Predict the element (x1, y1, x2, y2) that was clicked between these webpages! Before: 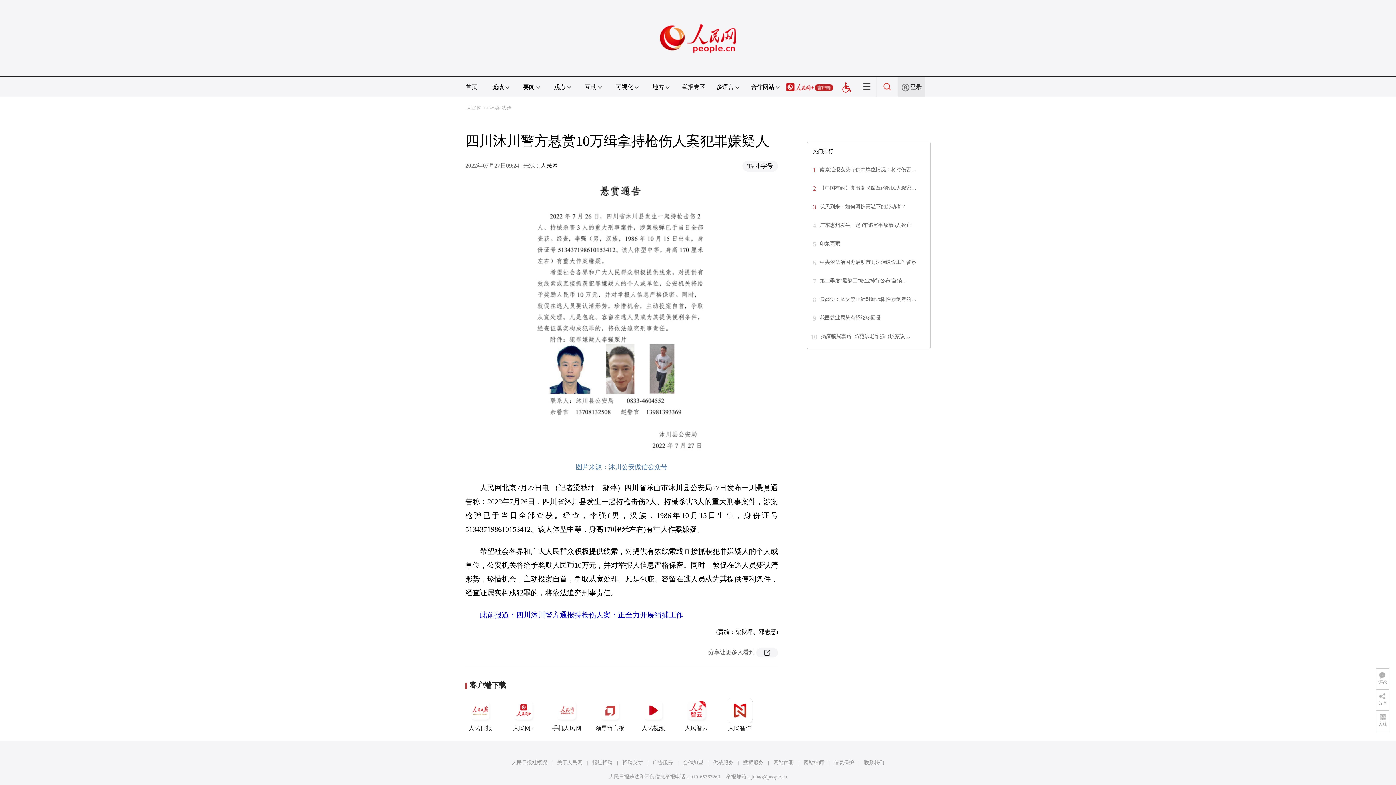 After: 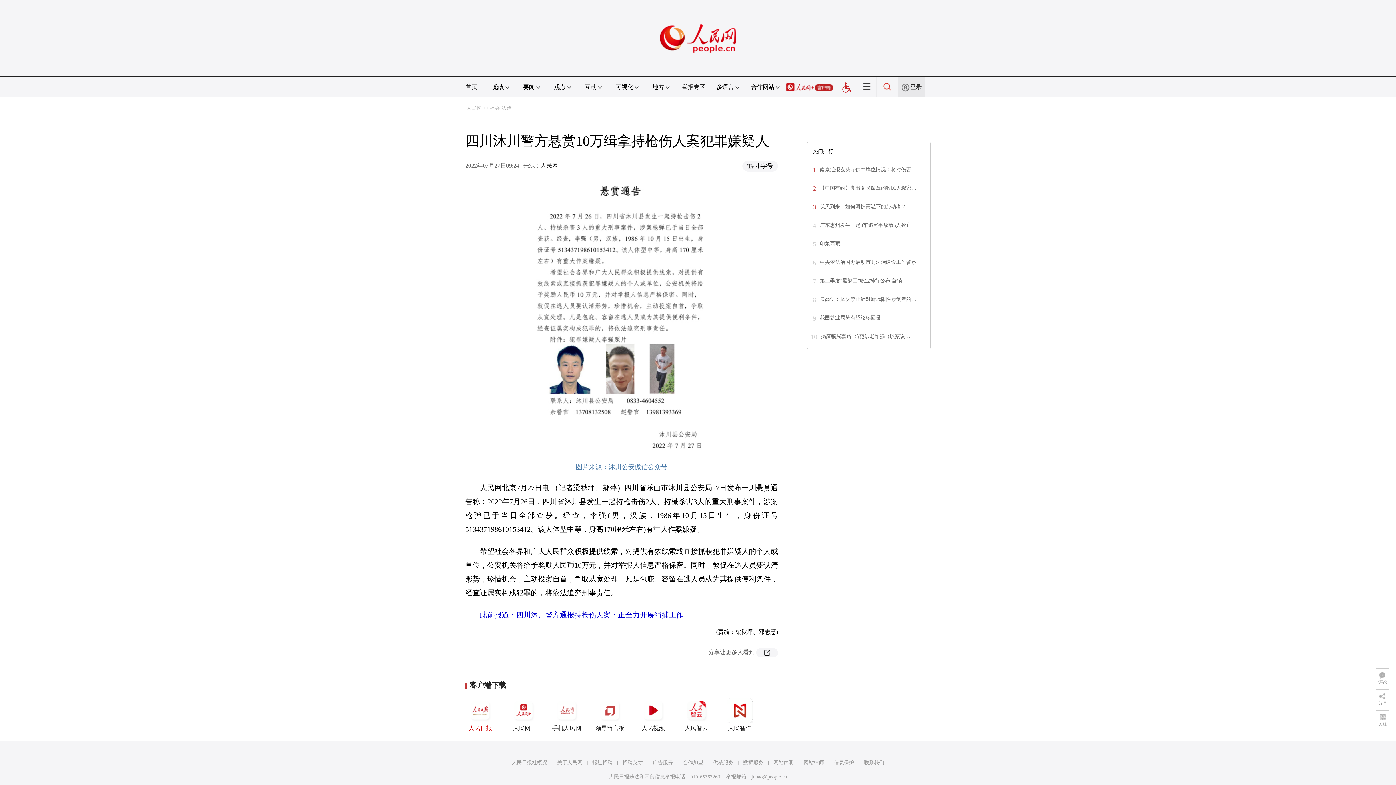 Action: bbox: (465, 698, 495, 731) label: 人民日报